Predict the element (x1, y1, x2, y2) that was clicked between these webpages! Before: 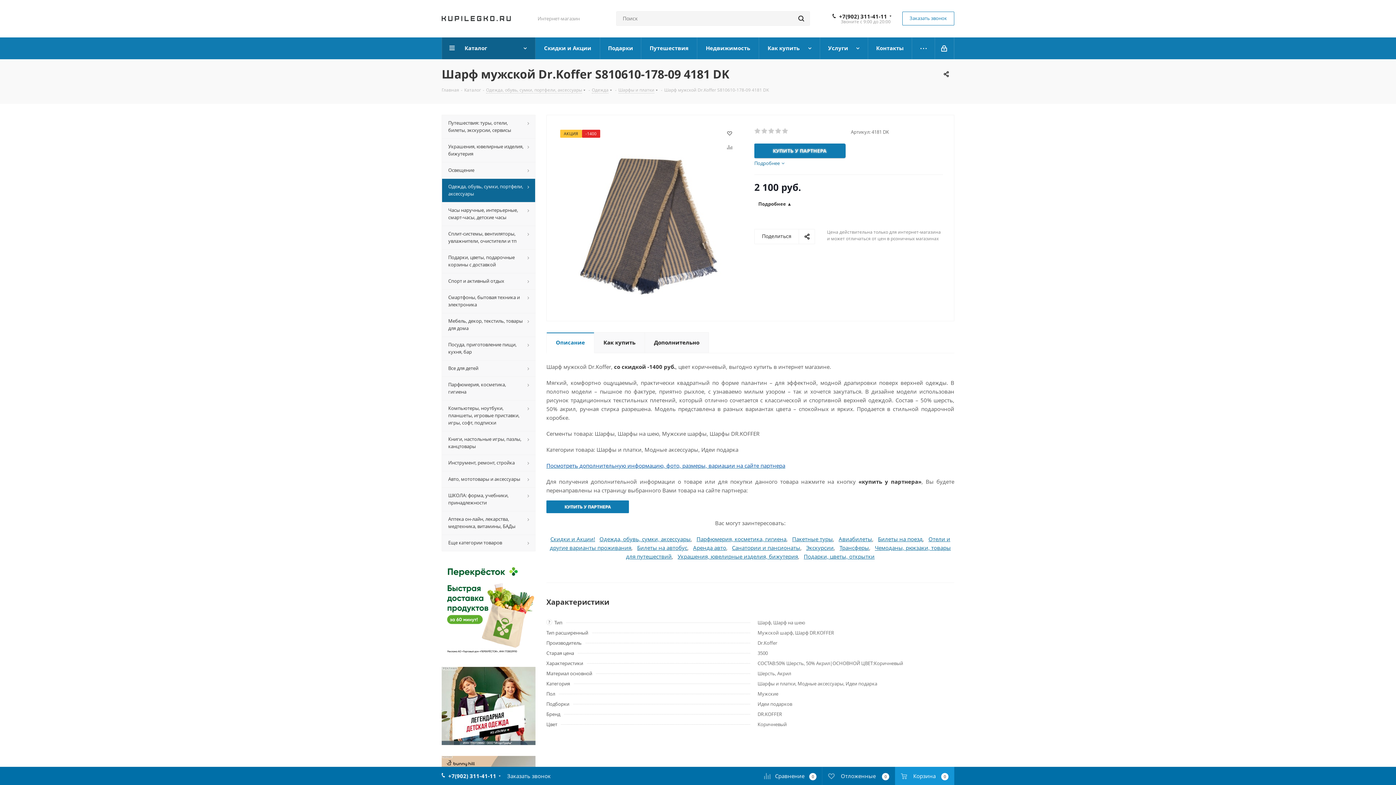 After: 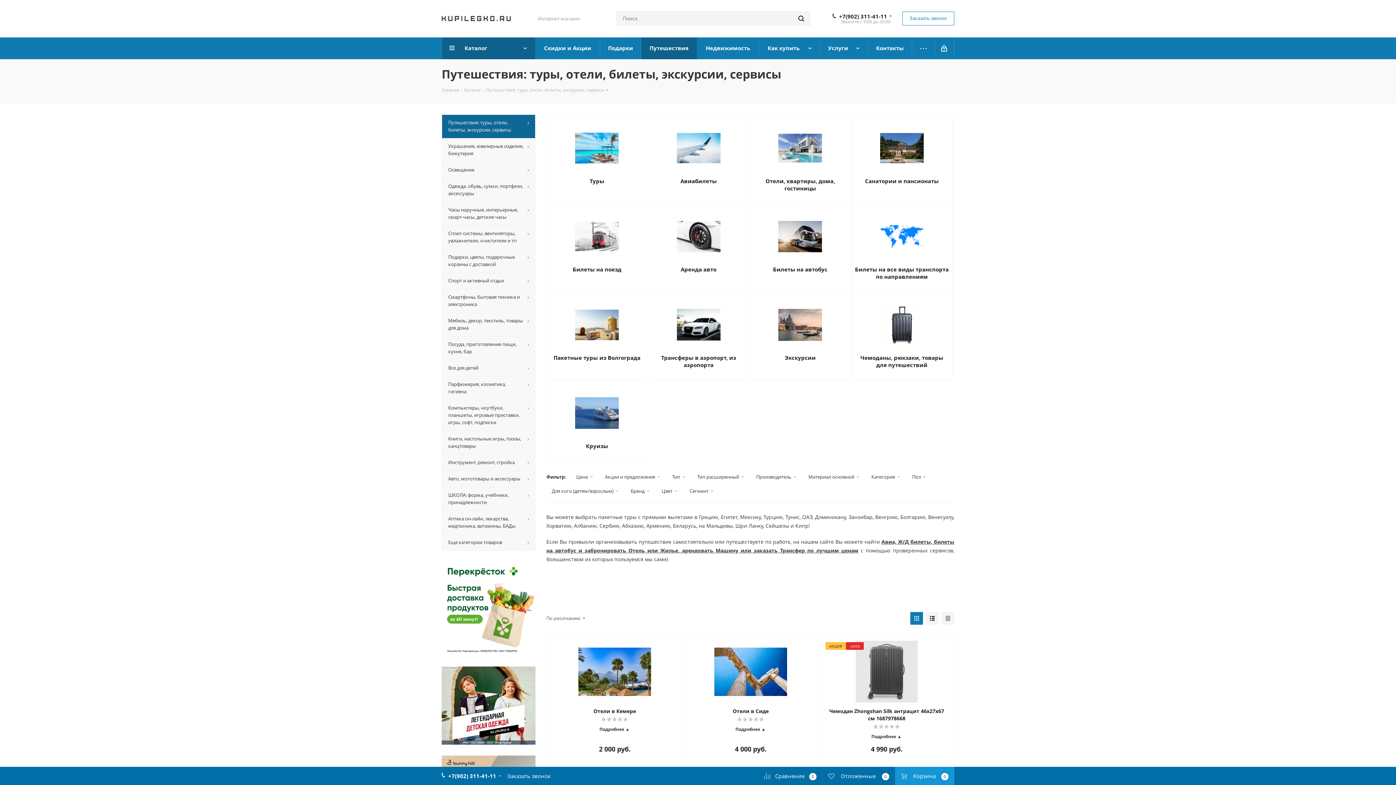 Action: bbox: (641, 37, 697, 59) label: Путешествия